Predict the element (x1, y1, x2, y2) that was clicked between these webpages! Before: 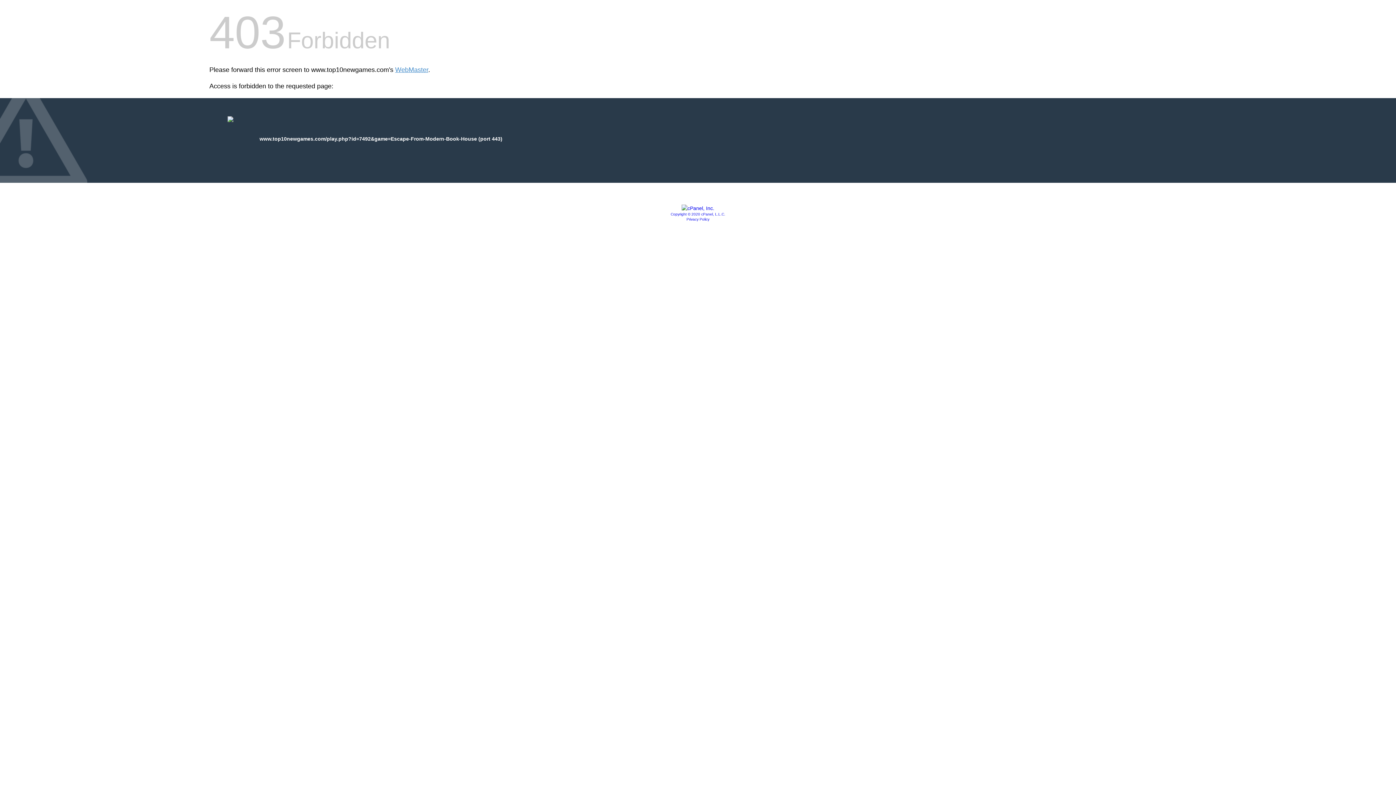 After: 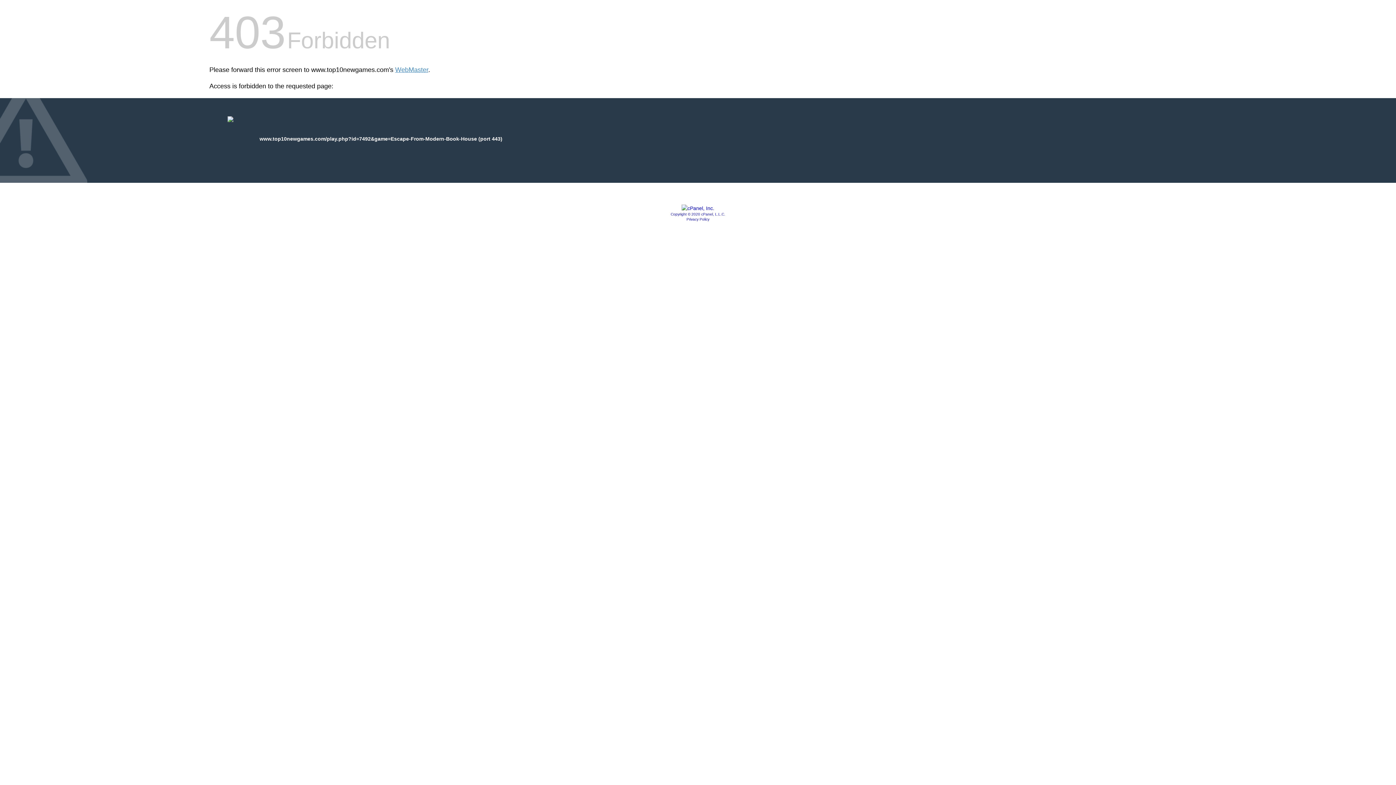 Action: bbox: (681, 205, 714, 211)